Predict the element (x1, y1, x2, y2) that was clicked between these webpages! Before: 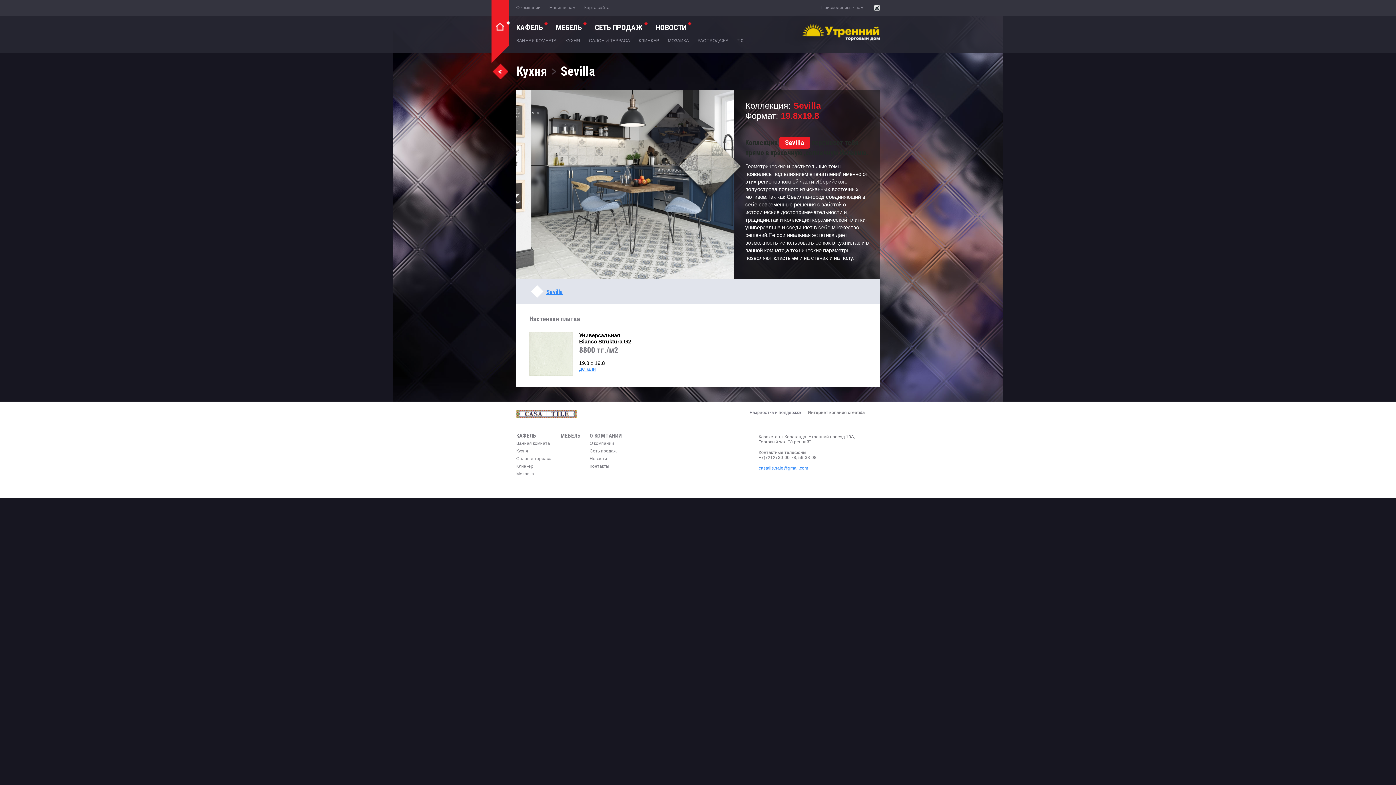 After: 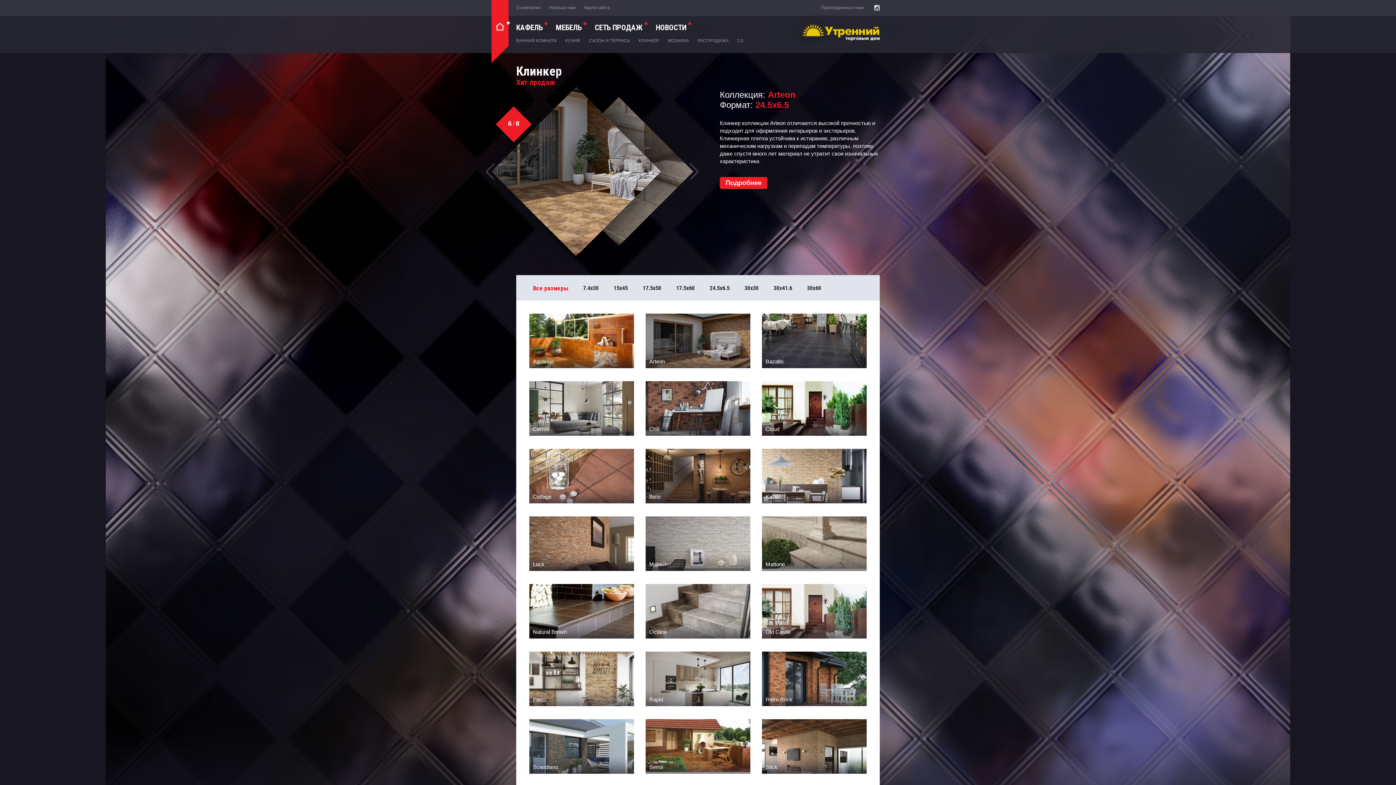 Action: bbox: (638, 38, 659, 43) label: КЛИНКЕР